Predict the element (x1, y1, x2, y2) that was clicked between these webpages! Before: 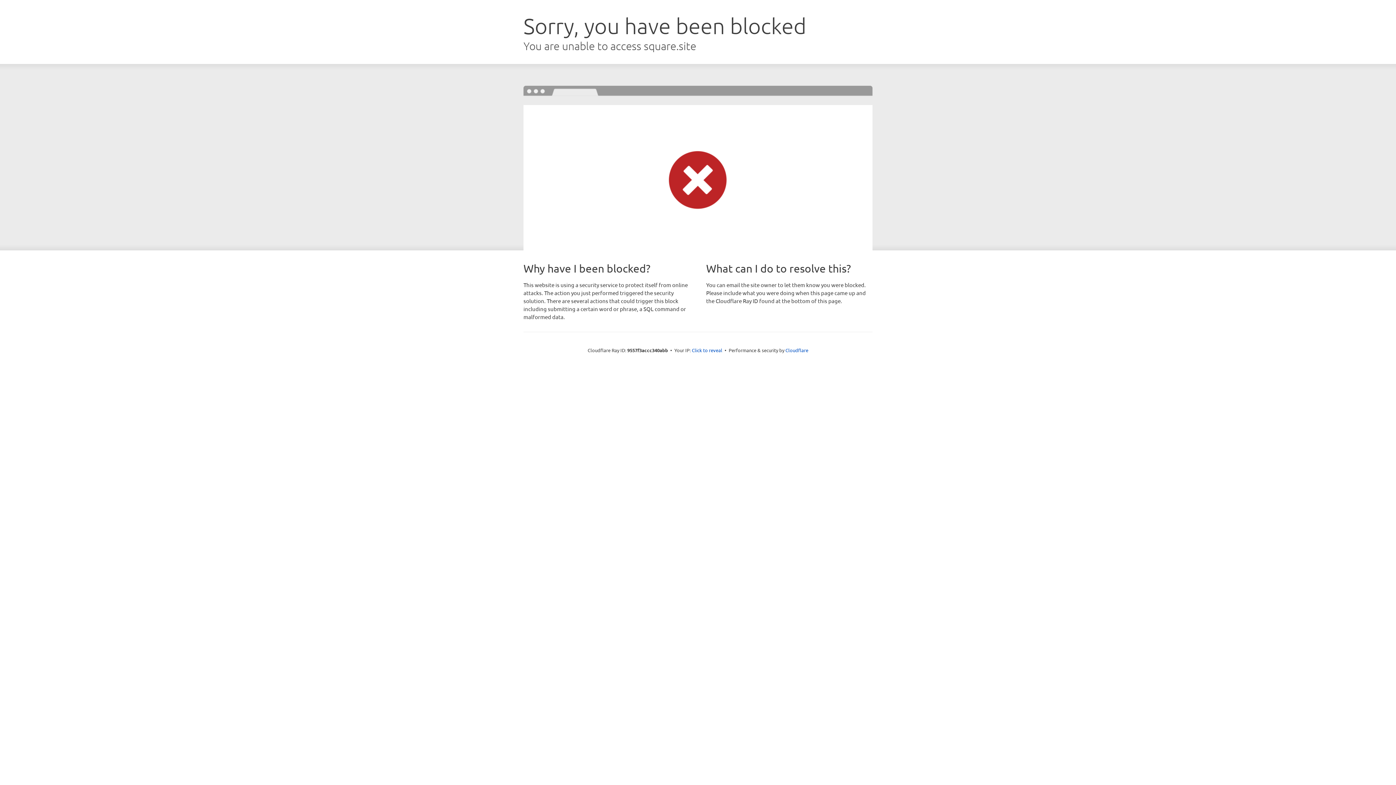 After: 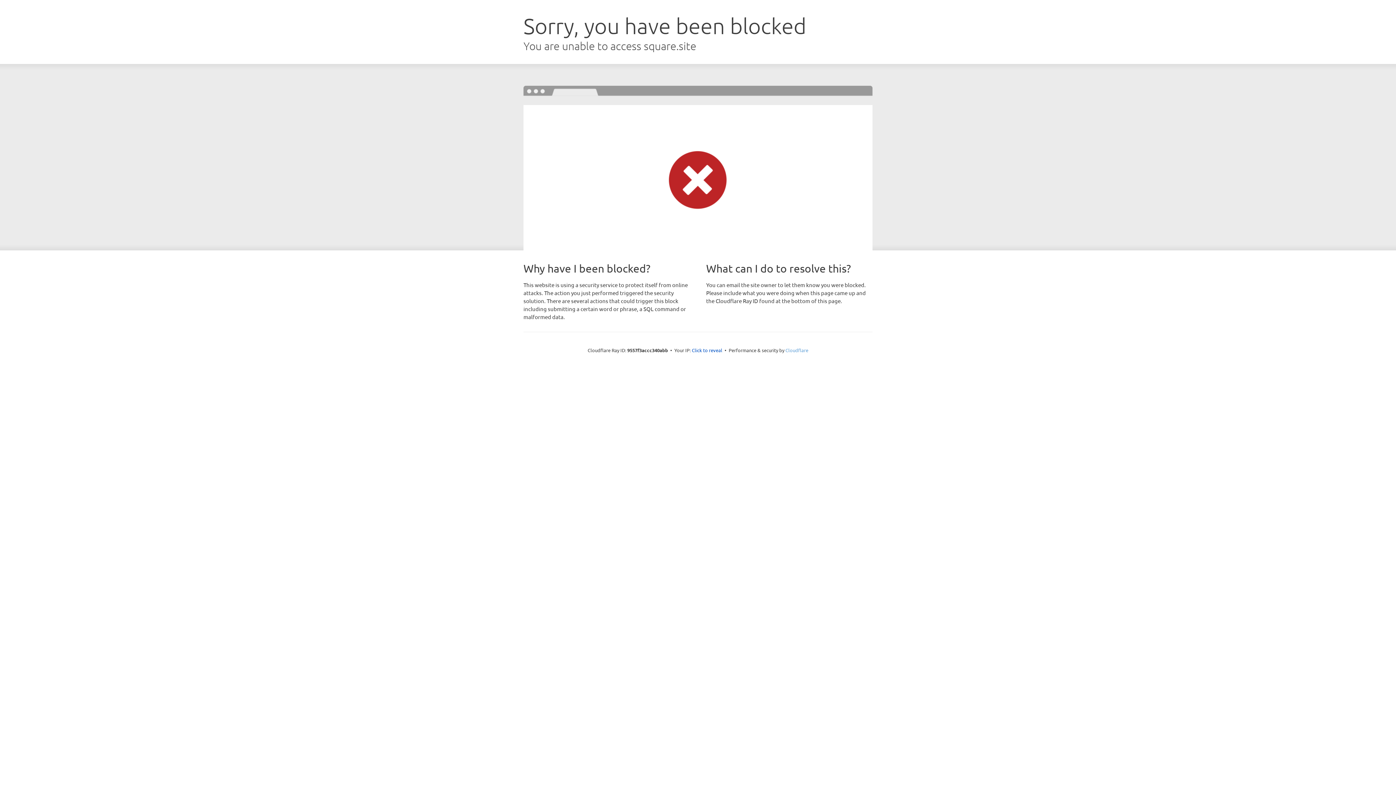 Action: label: Cloudflare bbox: (785, 347, 808, 353)